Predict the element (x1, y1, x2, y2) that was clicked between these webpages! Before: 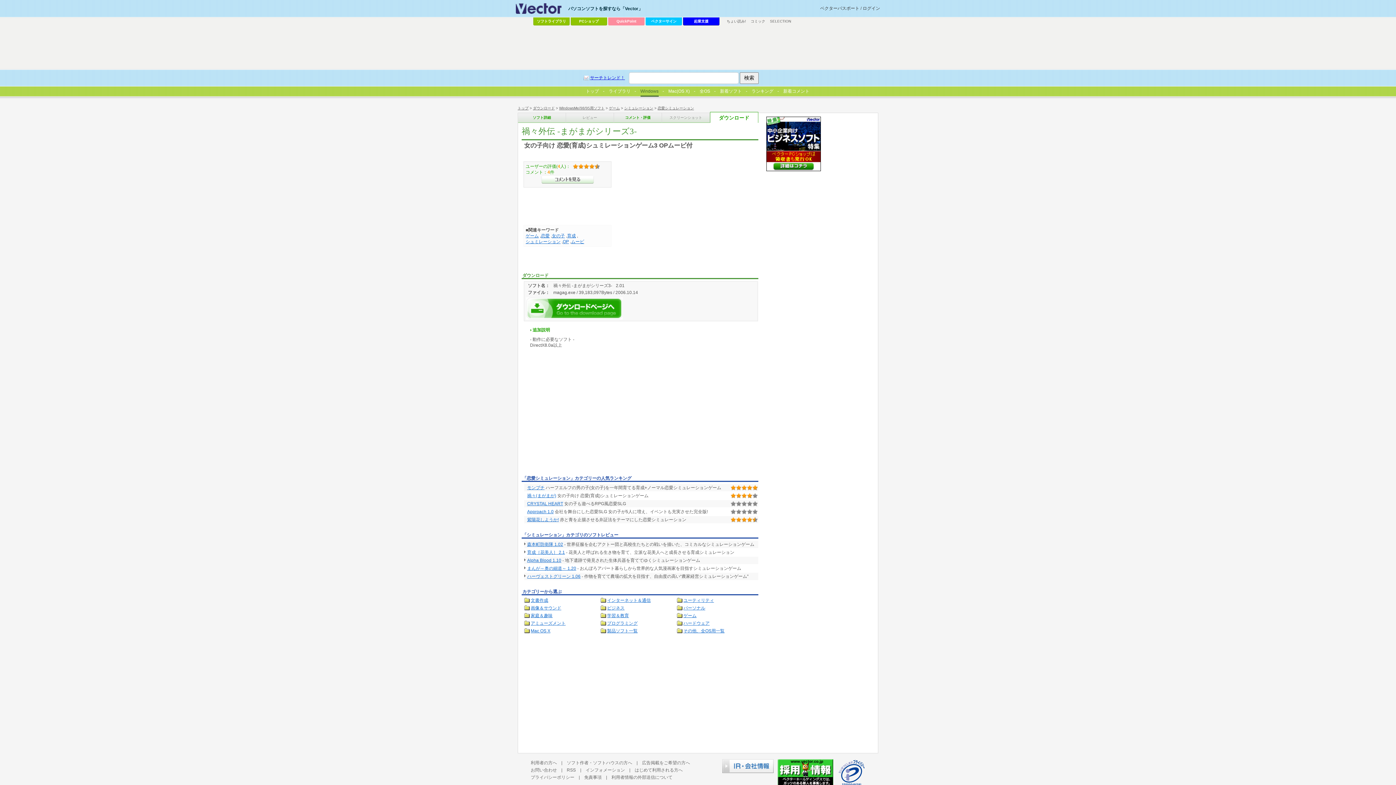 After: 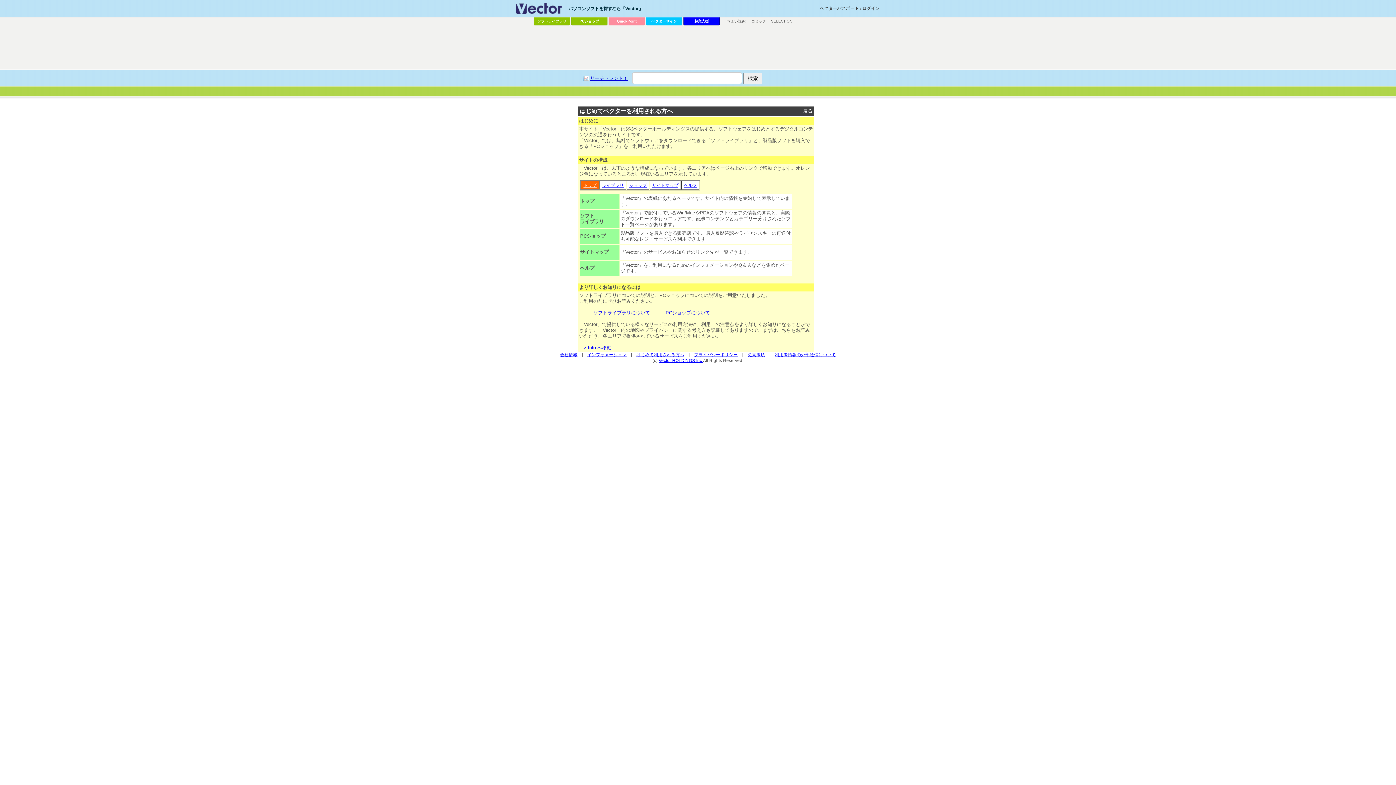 Action: label: はじめて利用される方へ bbox: (634, 767, 682, 773)